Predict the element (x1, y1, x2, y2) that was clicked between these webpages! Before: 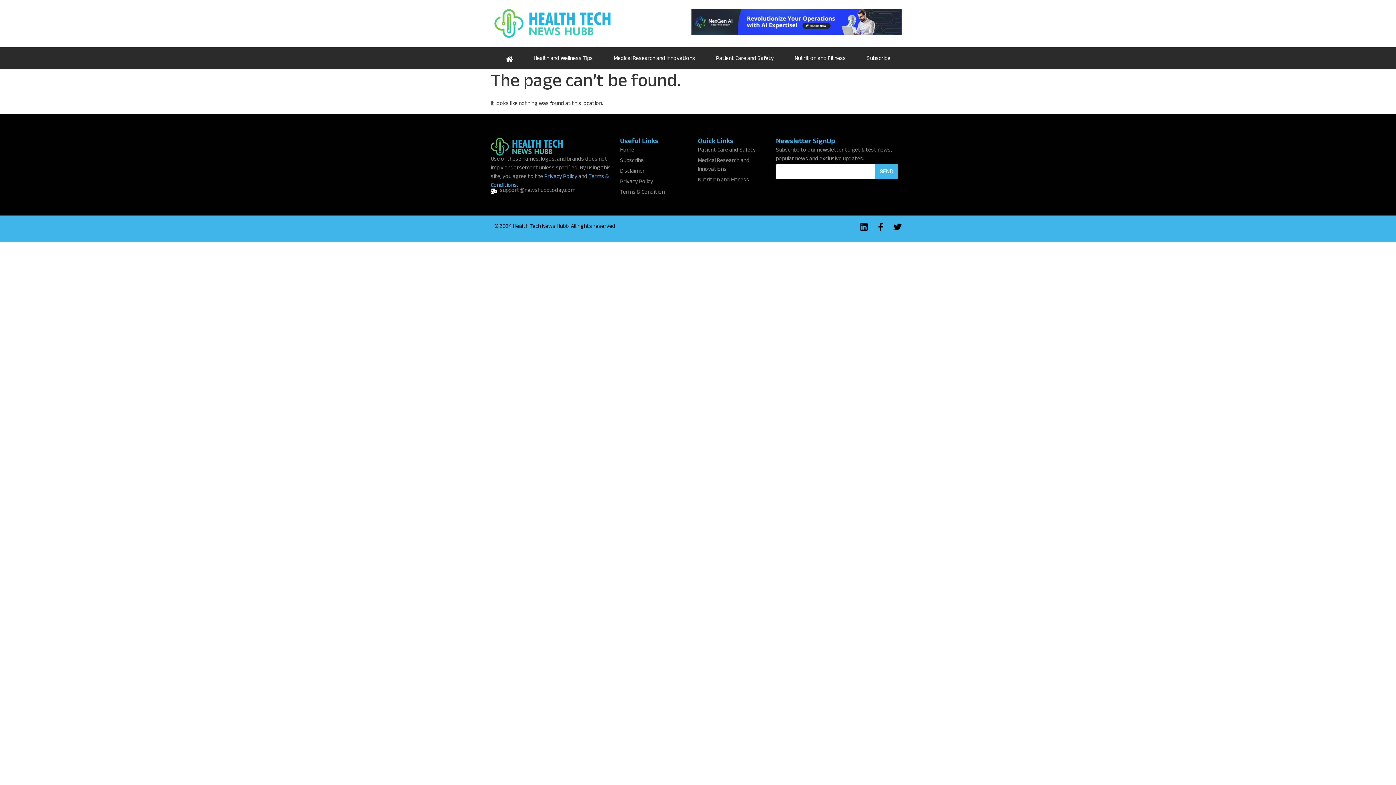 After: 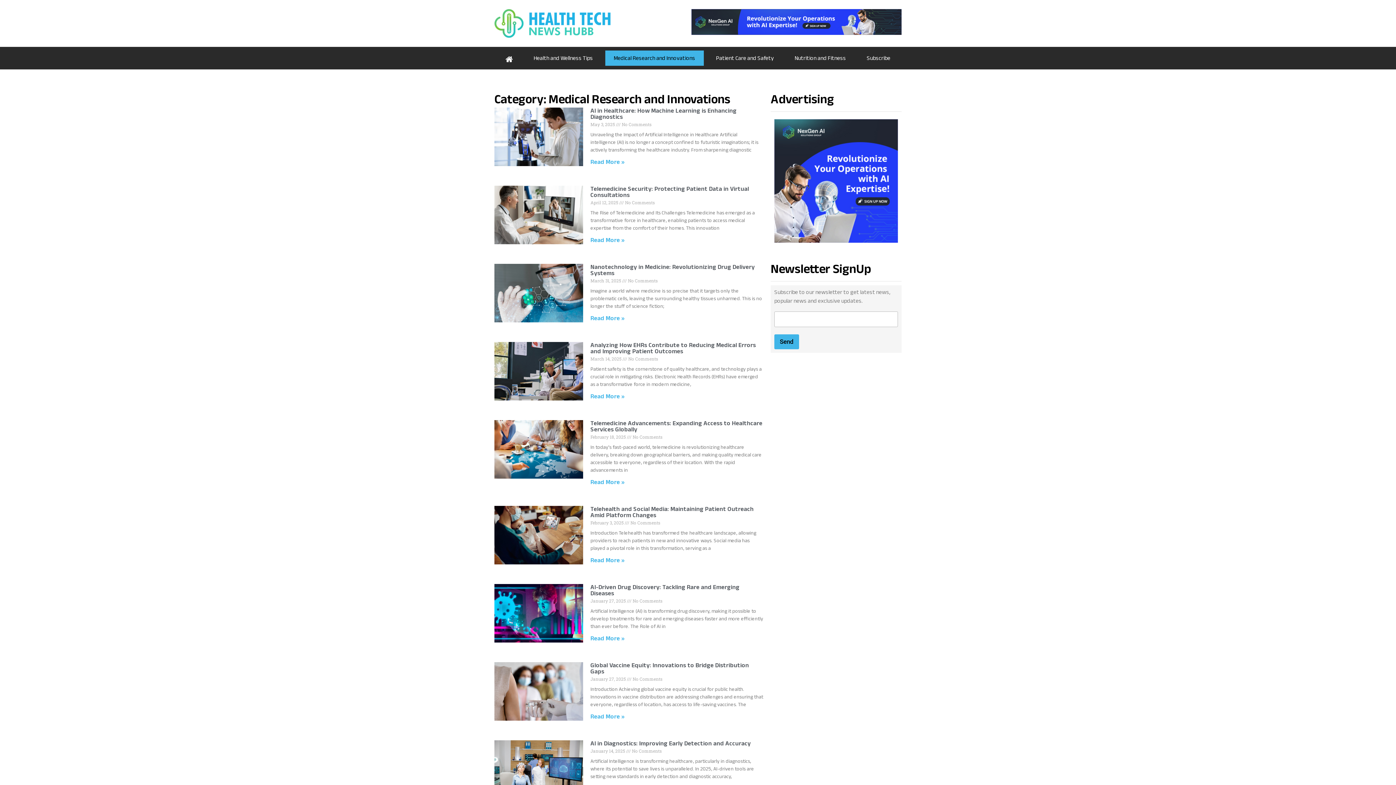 Action: bbox: (603, 50, 705, 65) label: Medical Research and Innovations